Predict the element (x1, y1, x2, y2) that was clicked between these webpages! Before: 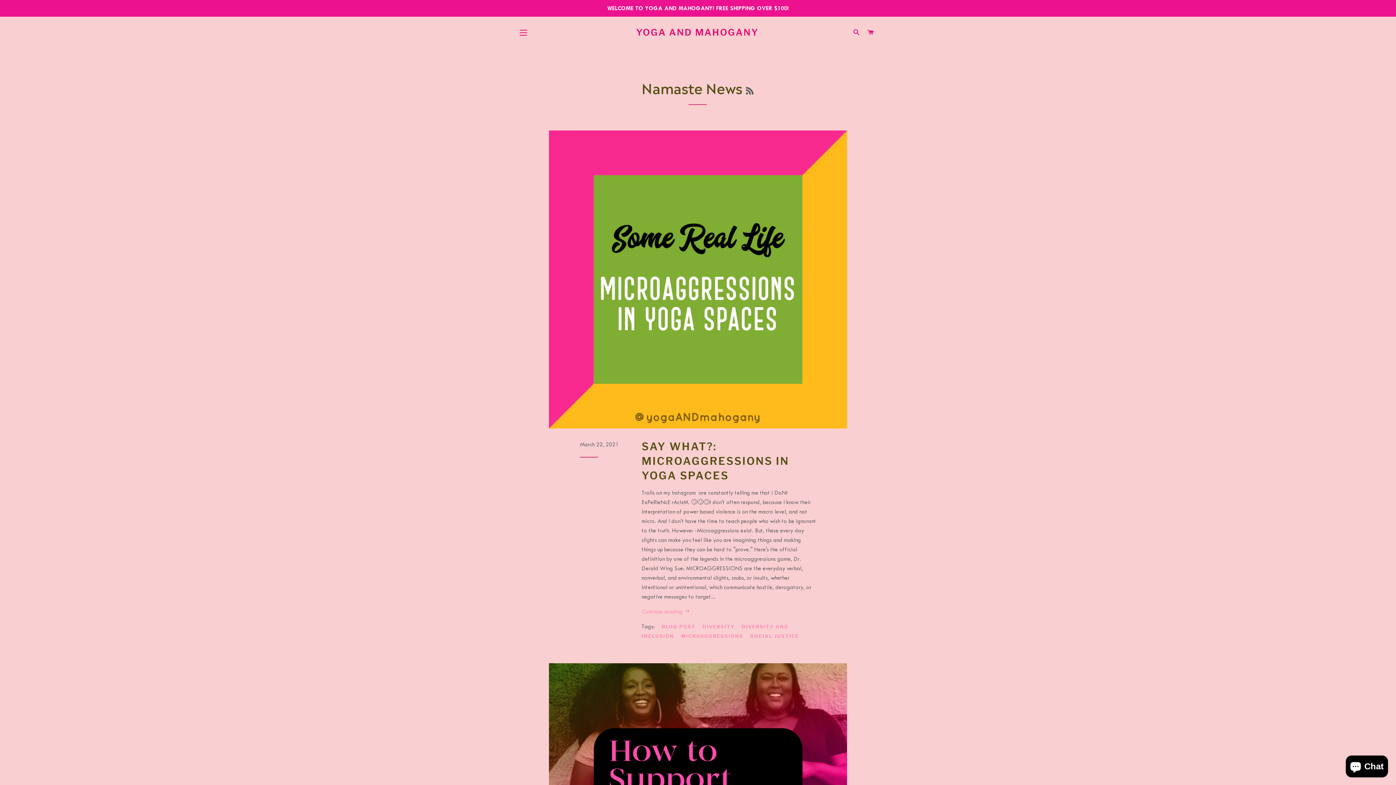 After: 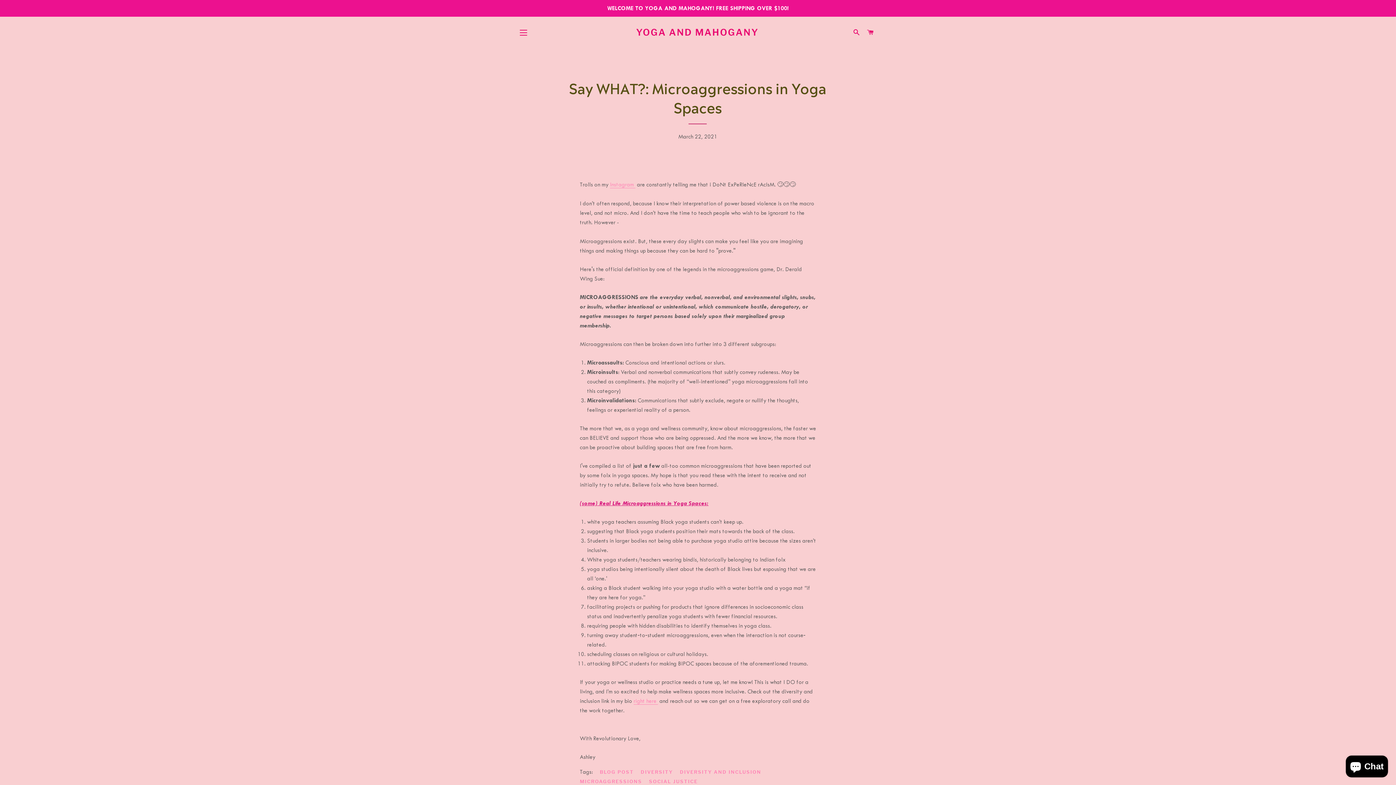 Action: bbox: (549, 130, 847, 428)